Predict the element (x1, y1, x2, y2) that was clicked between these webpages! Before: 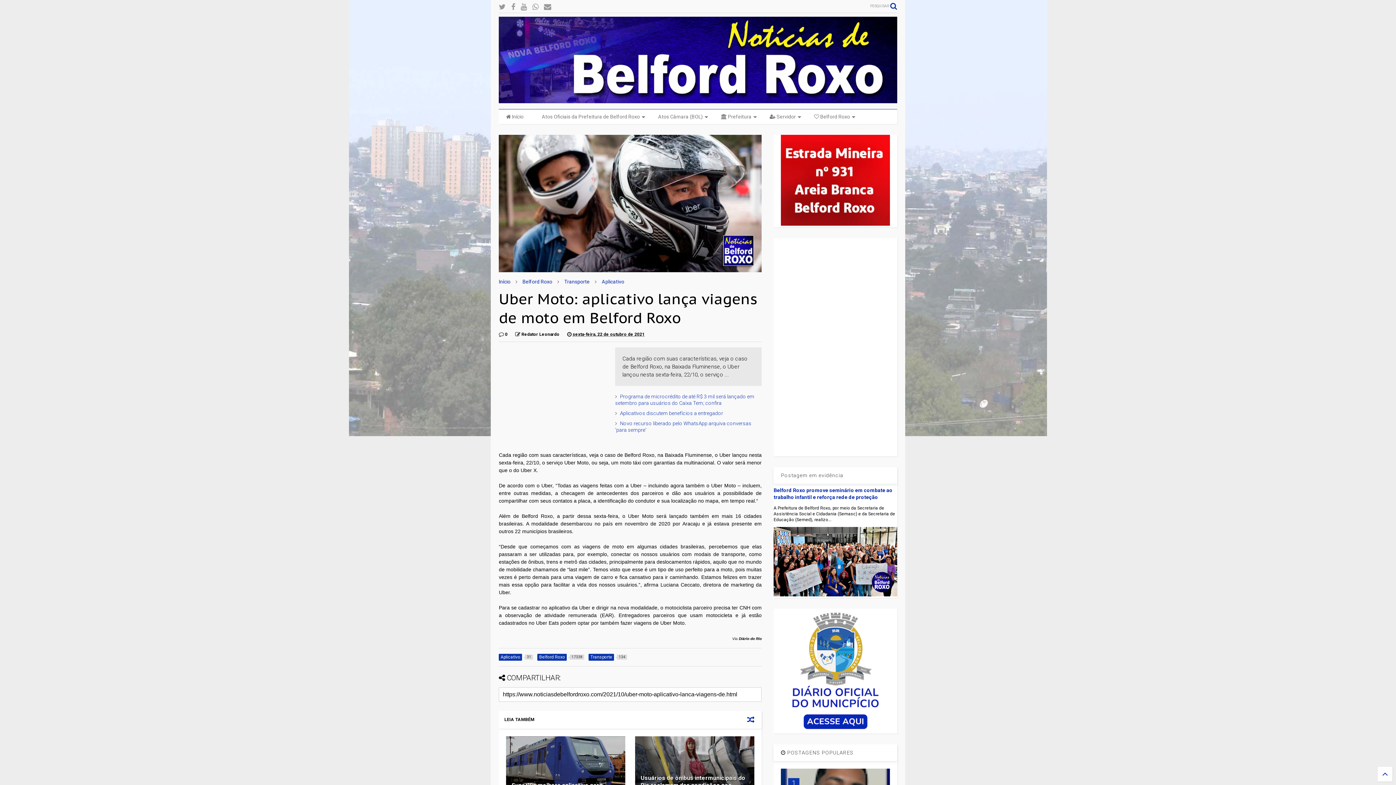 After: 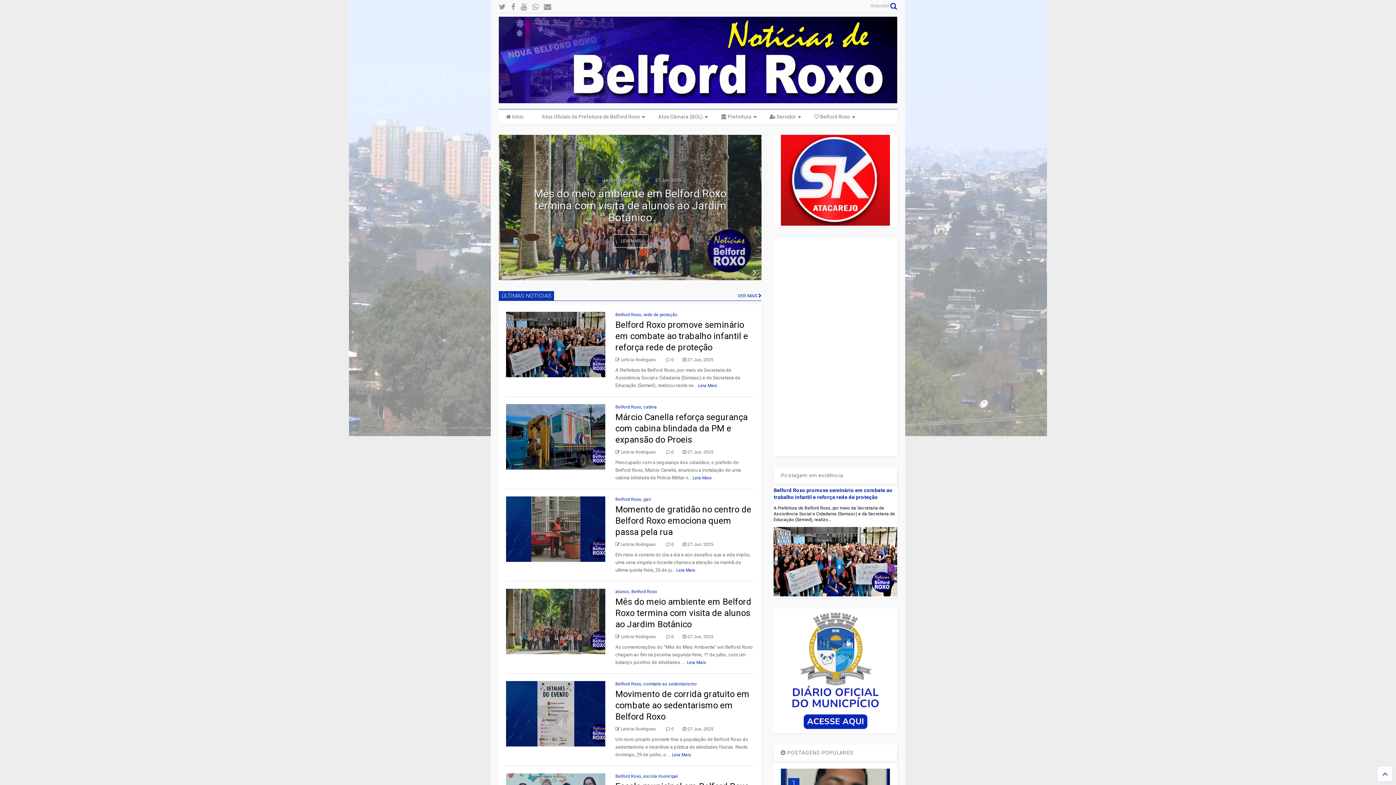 Action: label: Início bbox: (498, 277, 510, 285)